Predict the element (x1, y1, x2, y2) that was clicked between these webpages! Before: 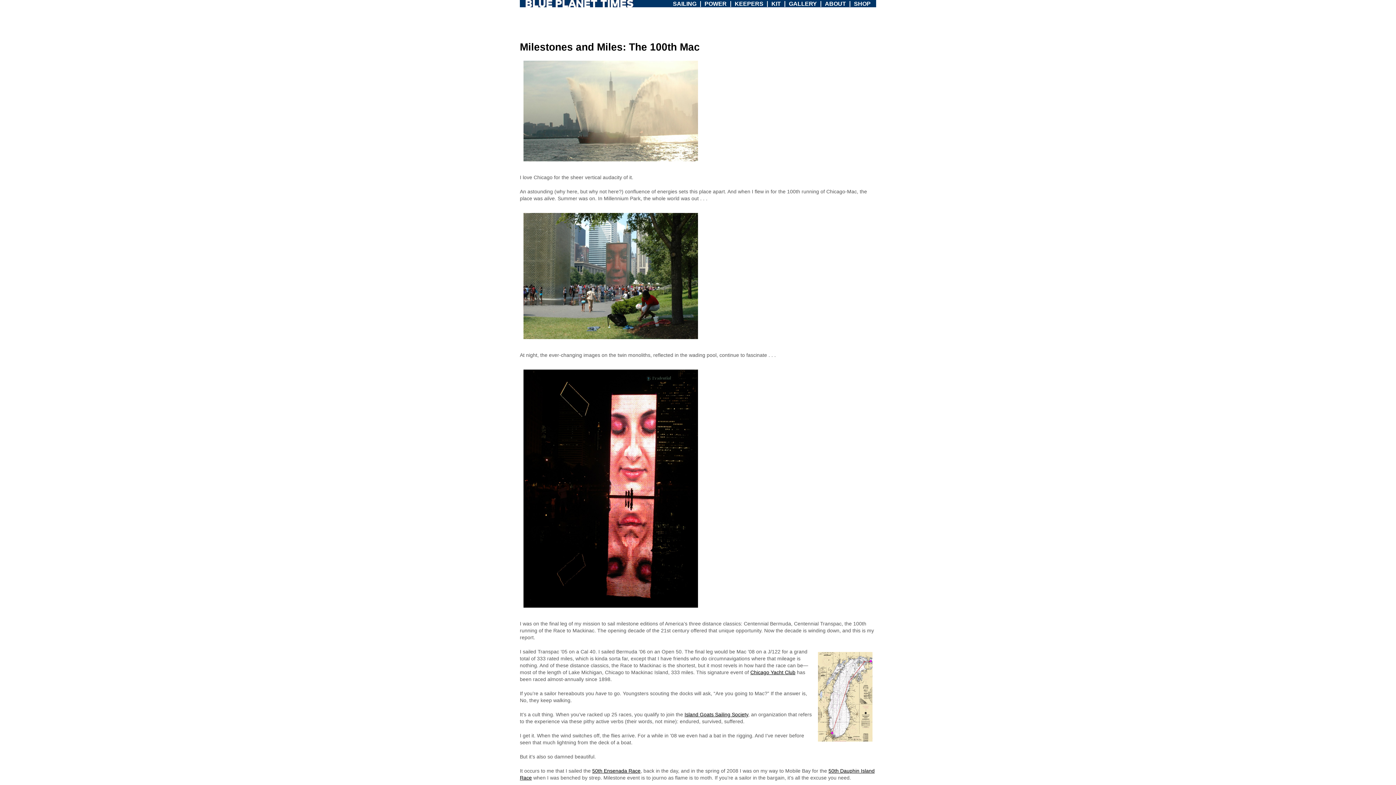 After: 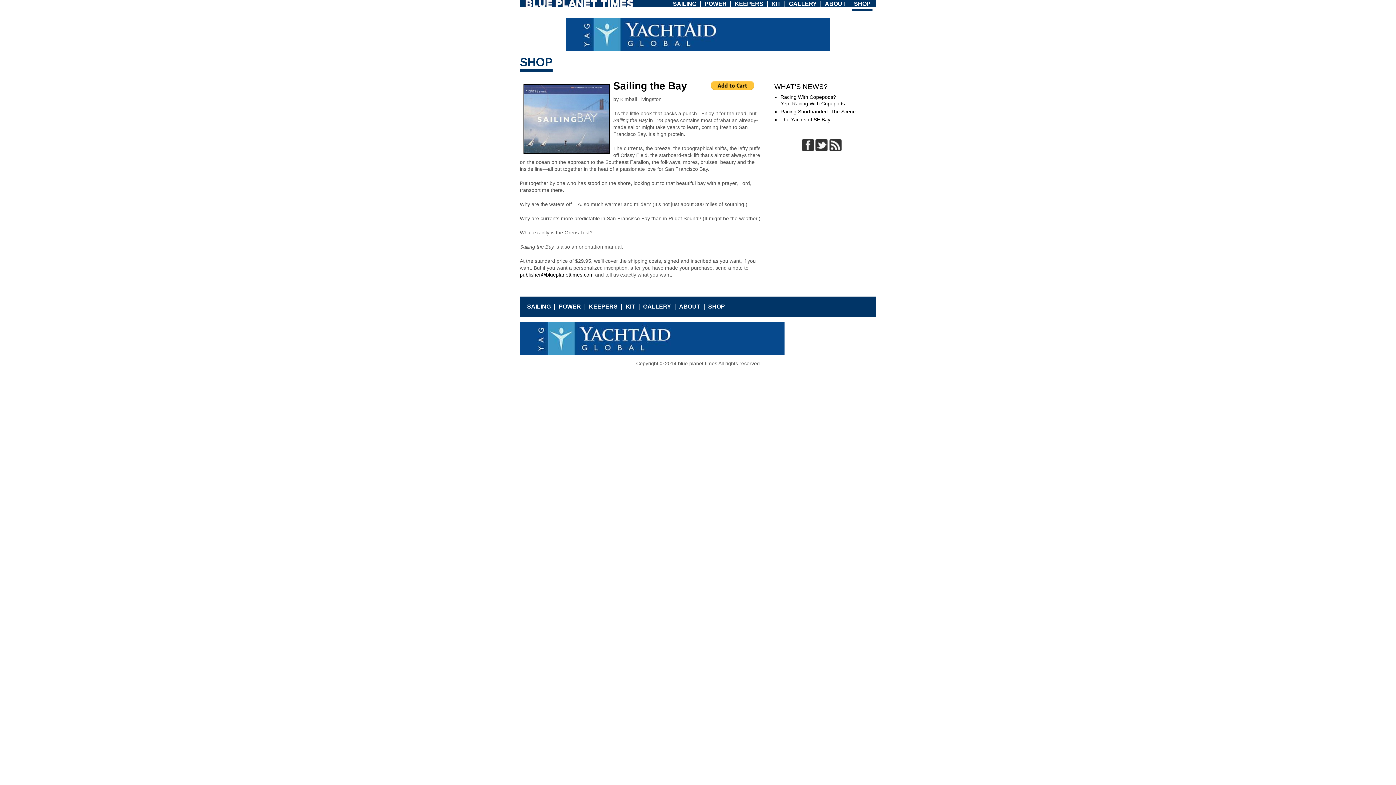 Action: bbox: (854, 0, 870, 6) label: SHOP